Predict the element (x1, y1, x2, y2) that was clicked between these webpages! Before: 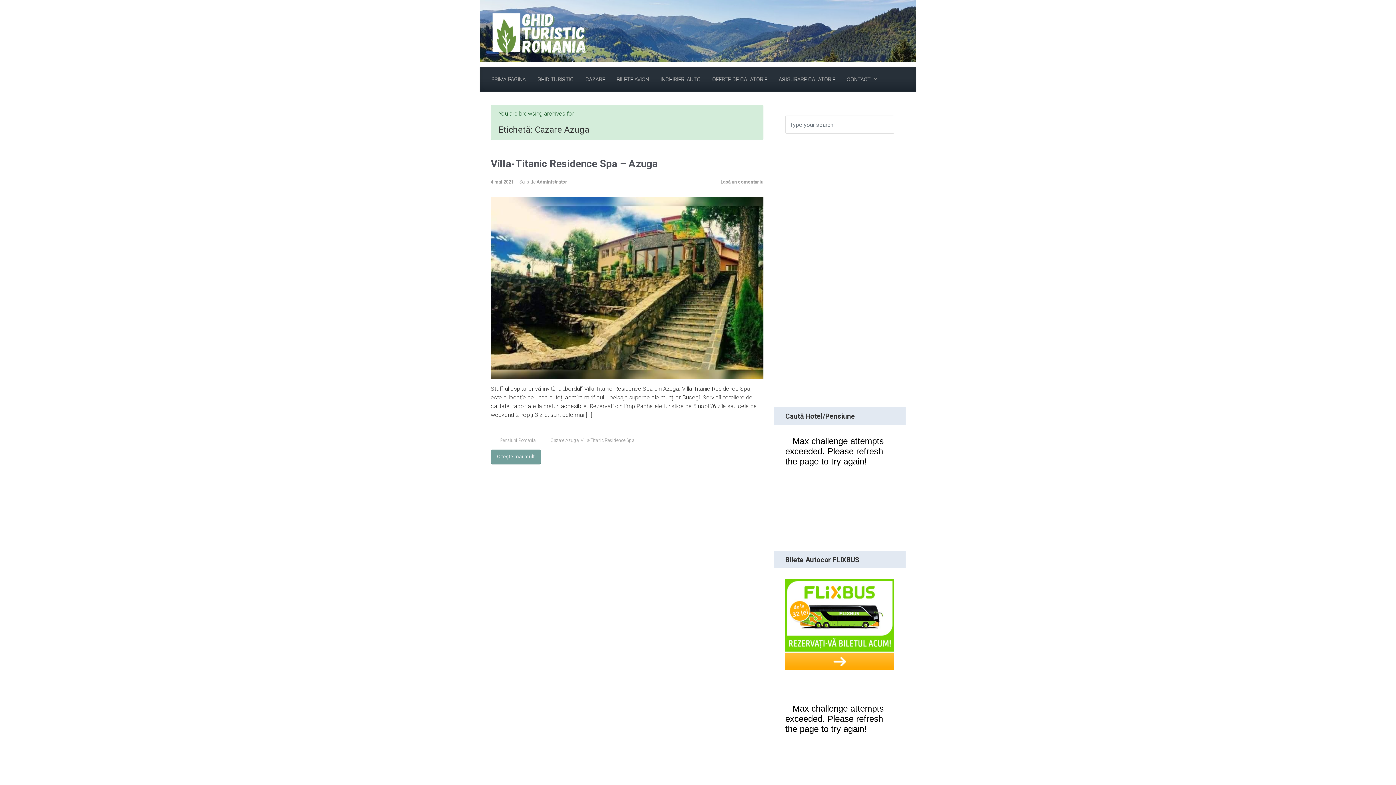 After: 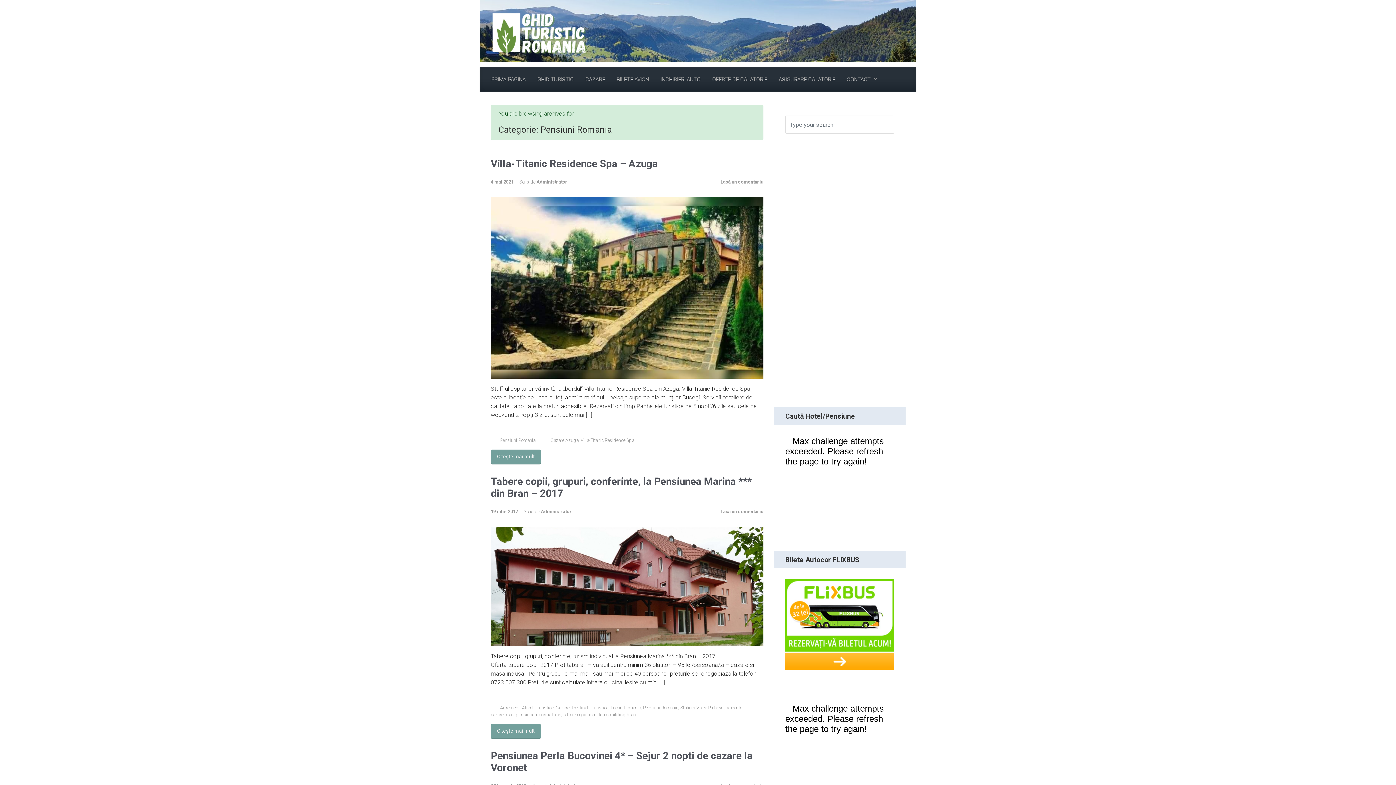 Action: bbox: (500, 437, 535, 443) label: Pensiuni Romania